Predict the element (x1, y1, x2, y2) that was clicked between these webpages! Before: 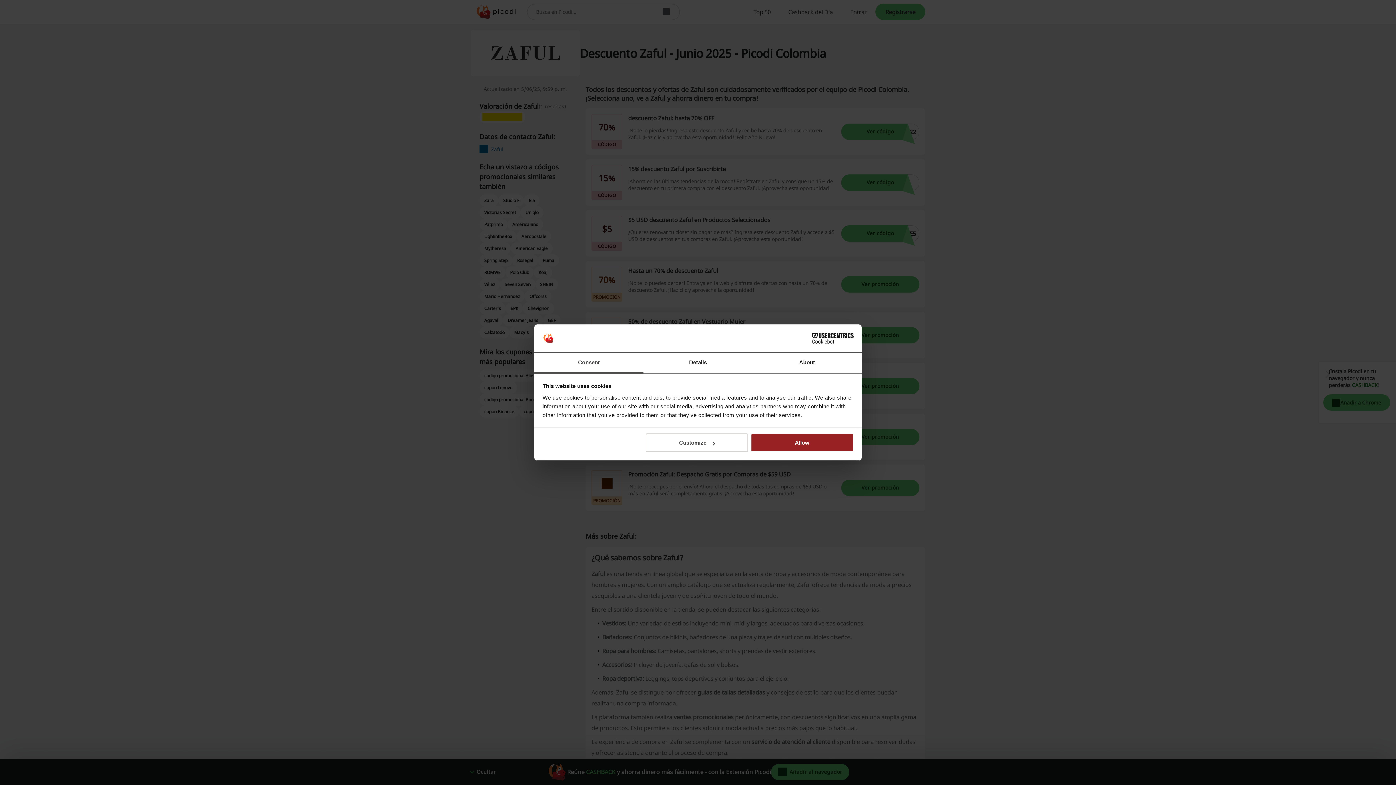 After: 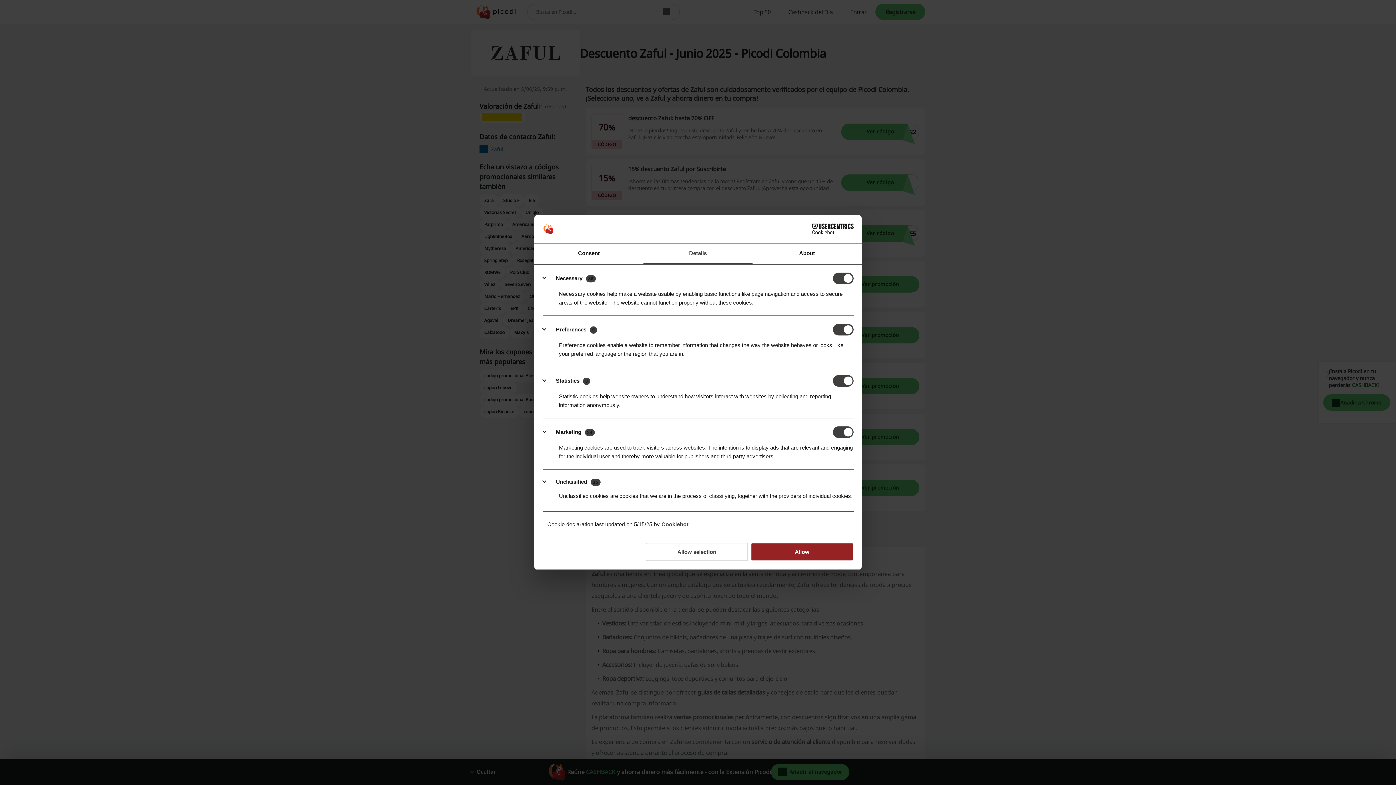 Action: bbox: (645, 433, 748, 452) label: Customize